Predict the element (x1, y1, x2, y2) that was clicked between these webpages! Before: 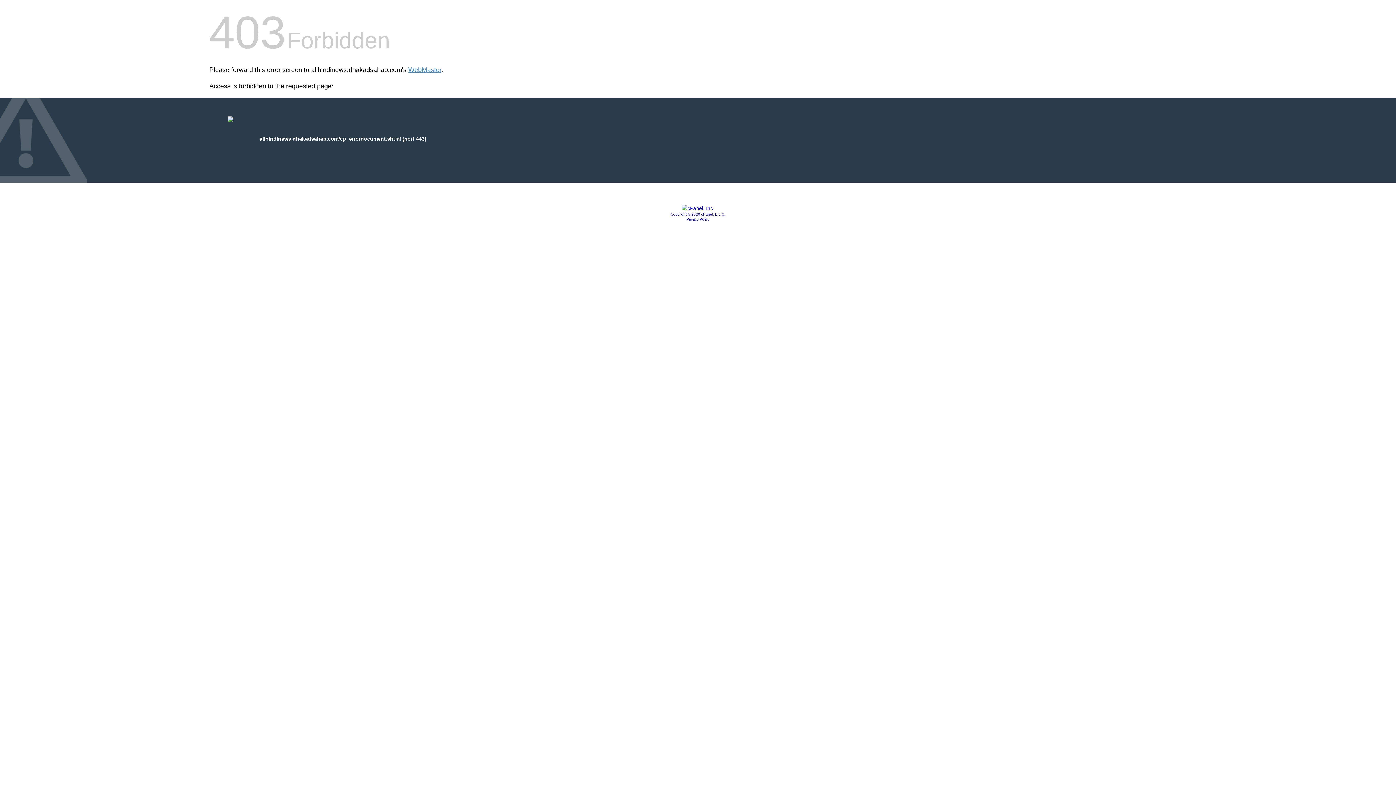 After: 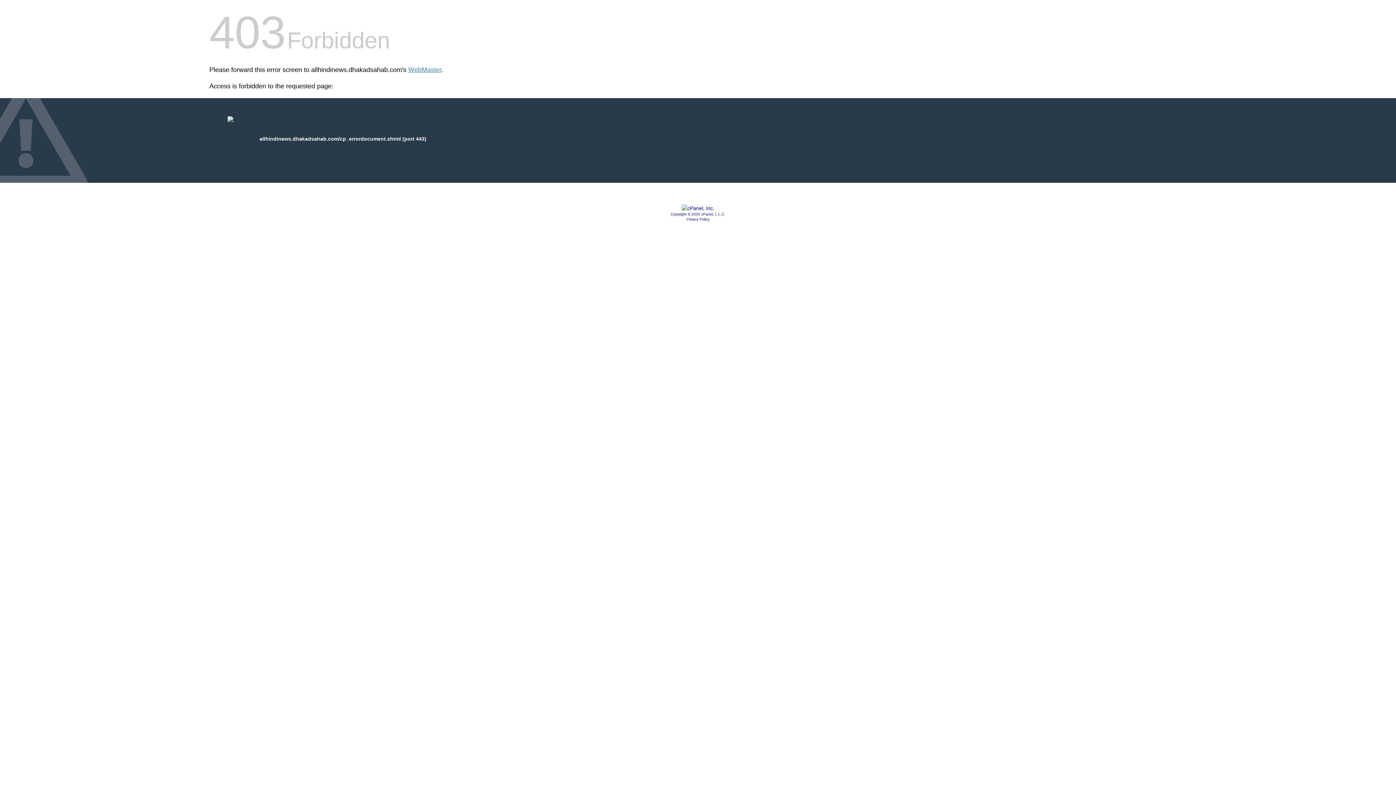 Action: bbox: (686, 217, 709, 221) label: Privacy Policy